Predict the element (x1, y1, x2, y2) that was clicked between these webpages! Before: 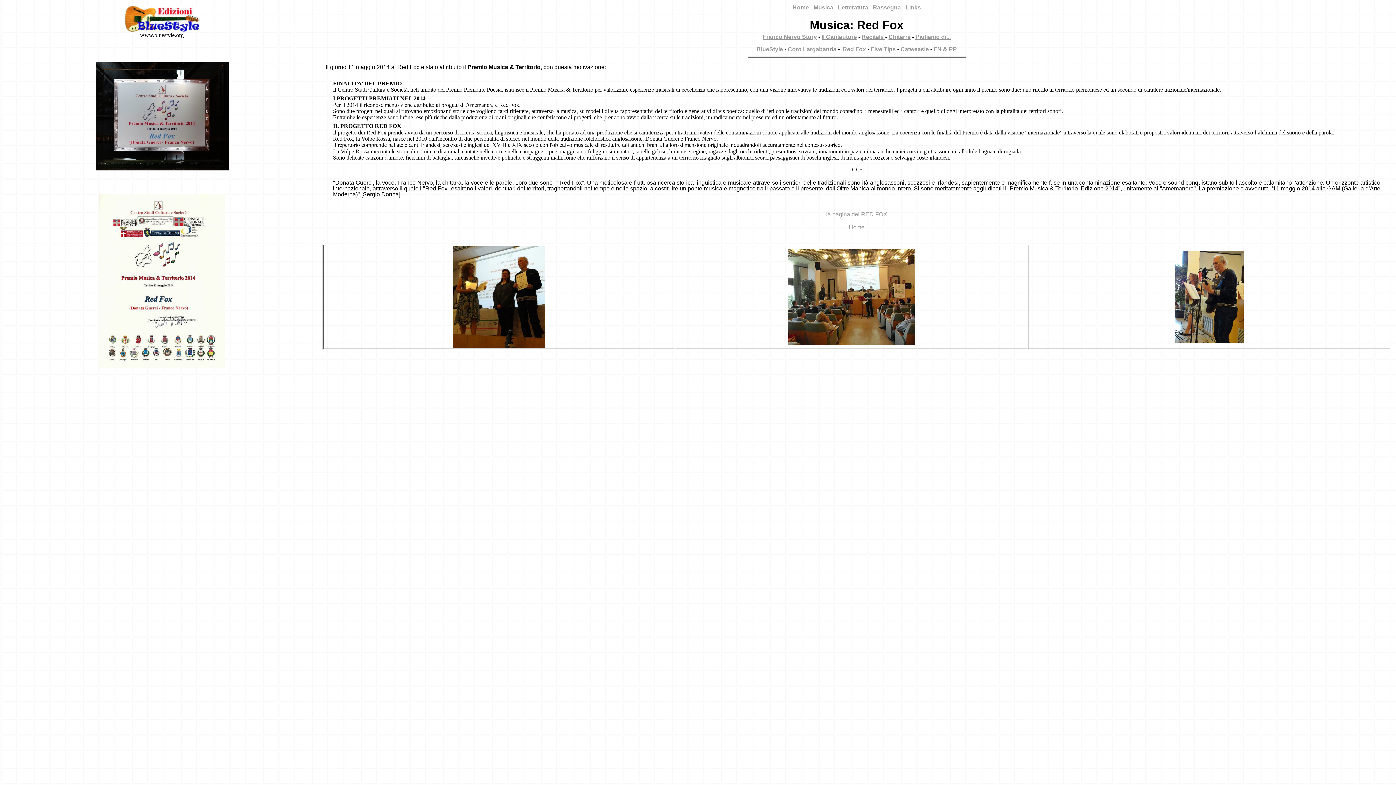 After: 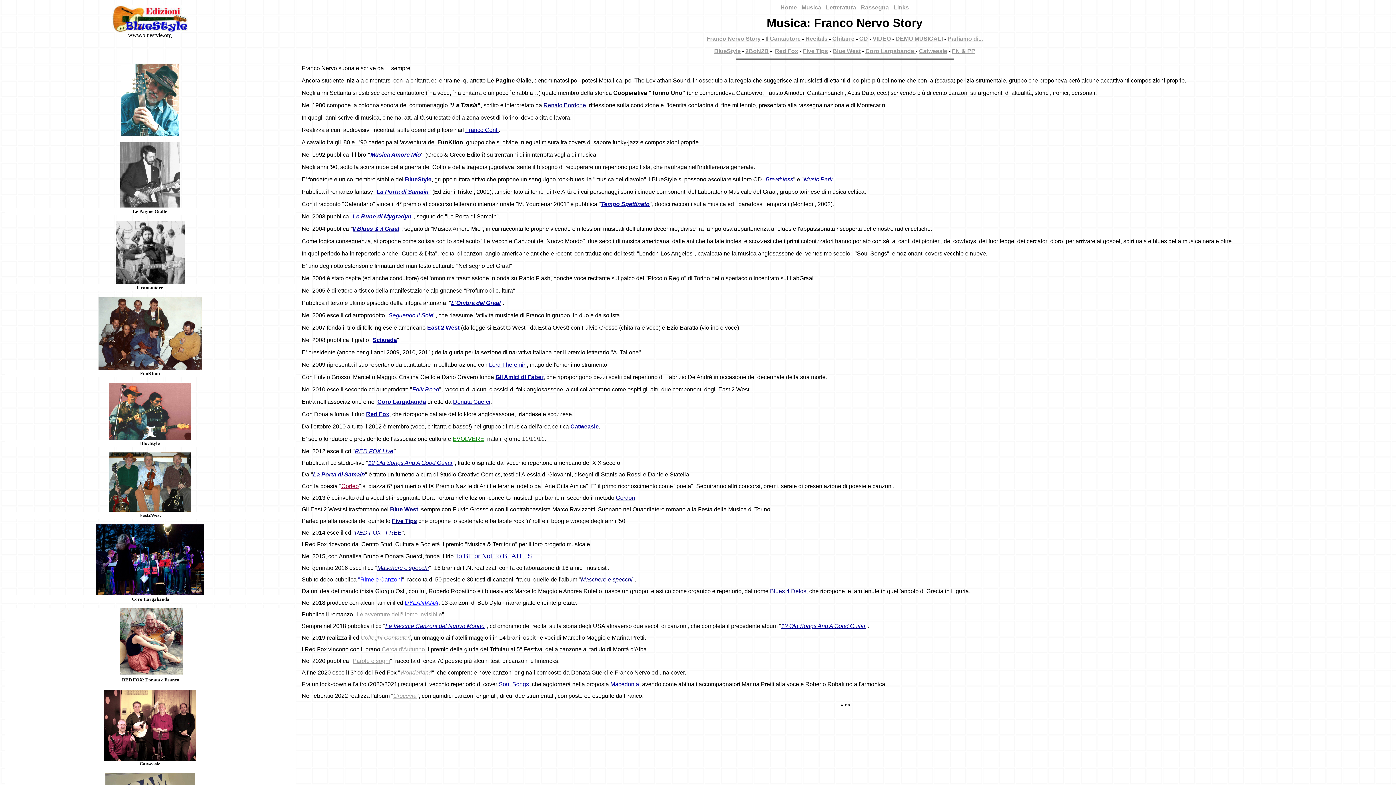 Action: label: Musica bbox: (813, 4, 833, 10)